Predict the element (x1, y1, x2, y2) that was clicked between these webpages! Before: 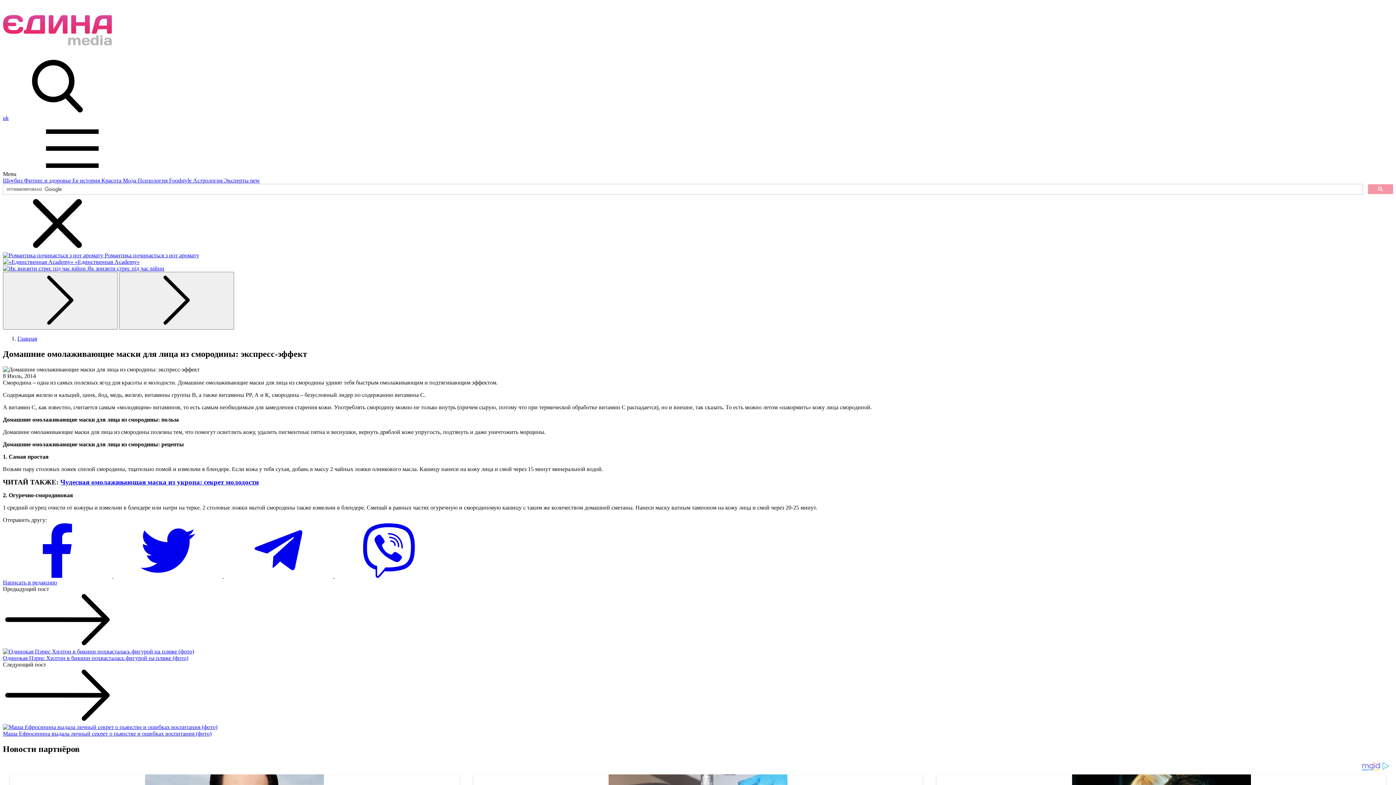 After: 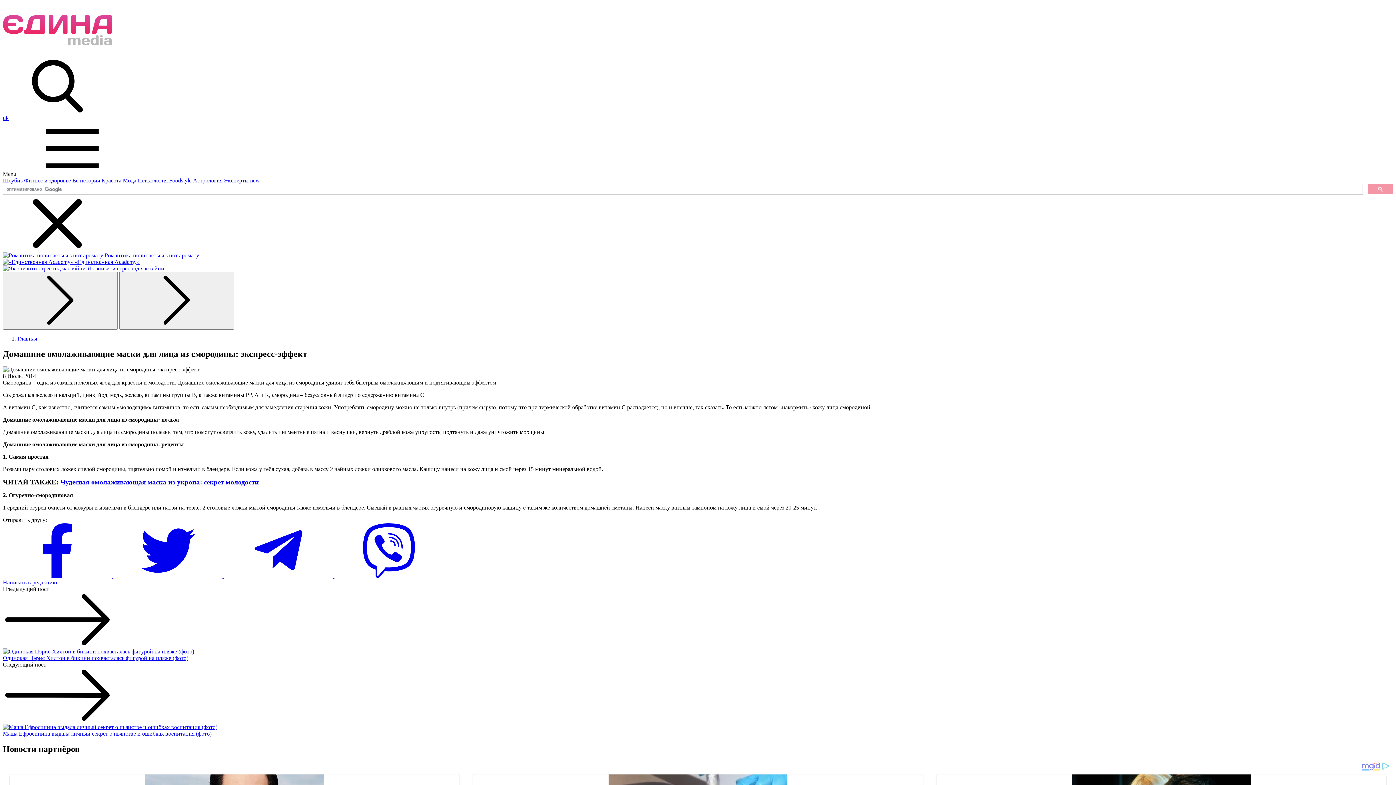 Action: bbox: (2, 58, 112, 113) label: Открыть поиск